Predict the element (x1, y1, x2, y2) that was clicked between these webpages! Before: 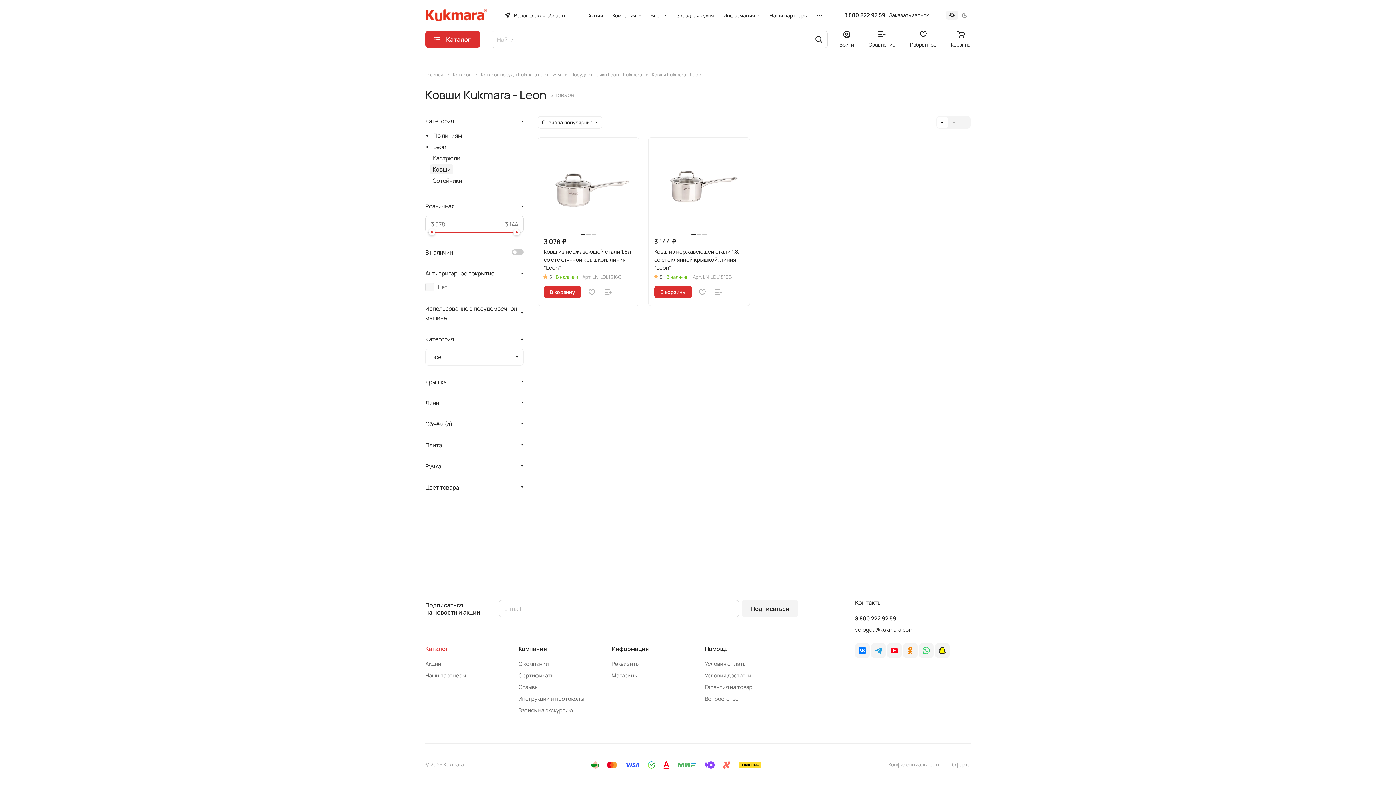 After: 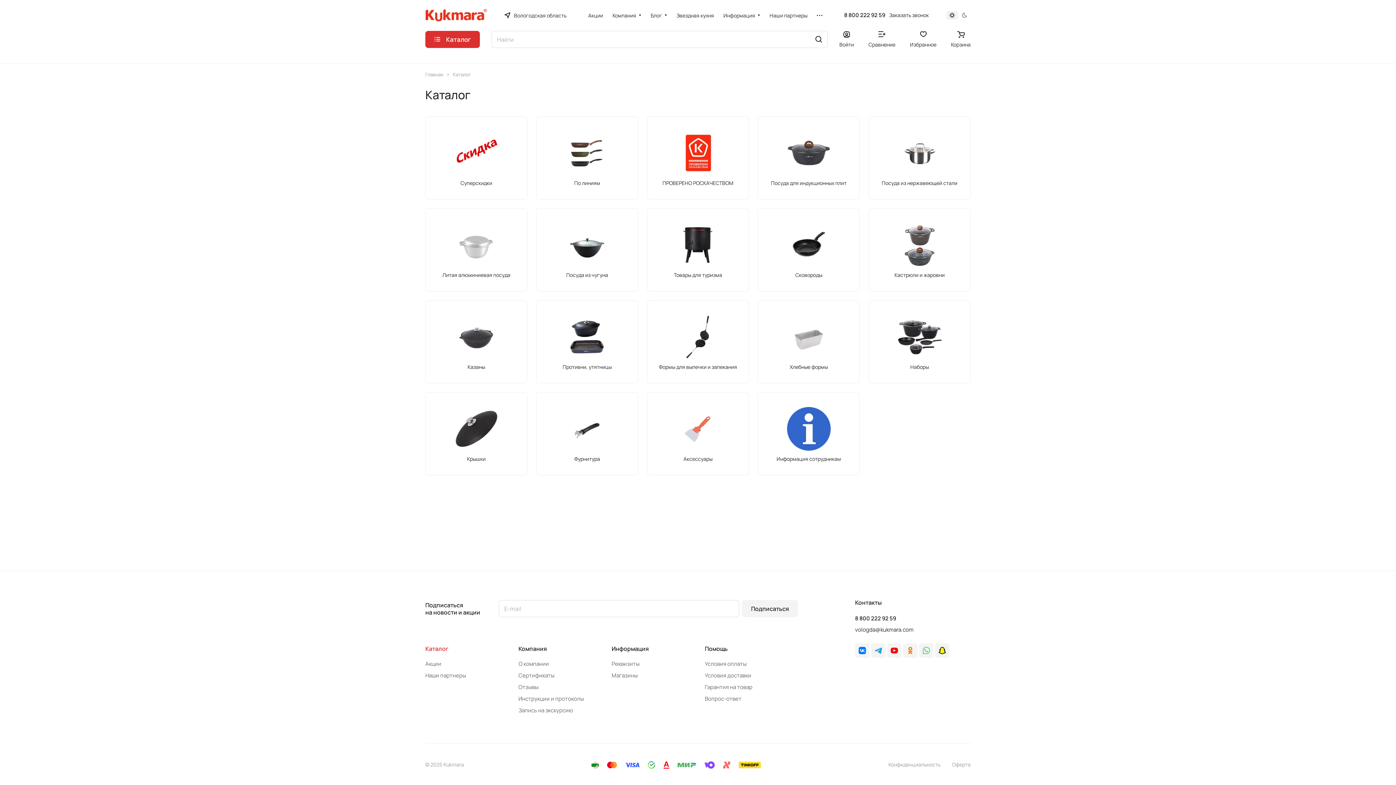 Action: bbox: (453, 70, 471, 78) label: Каталог